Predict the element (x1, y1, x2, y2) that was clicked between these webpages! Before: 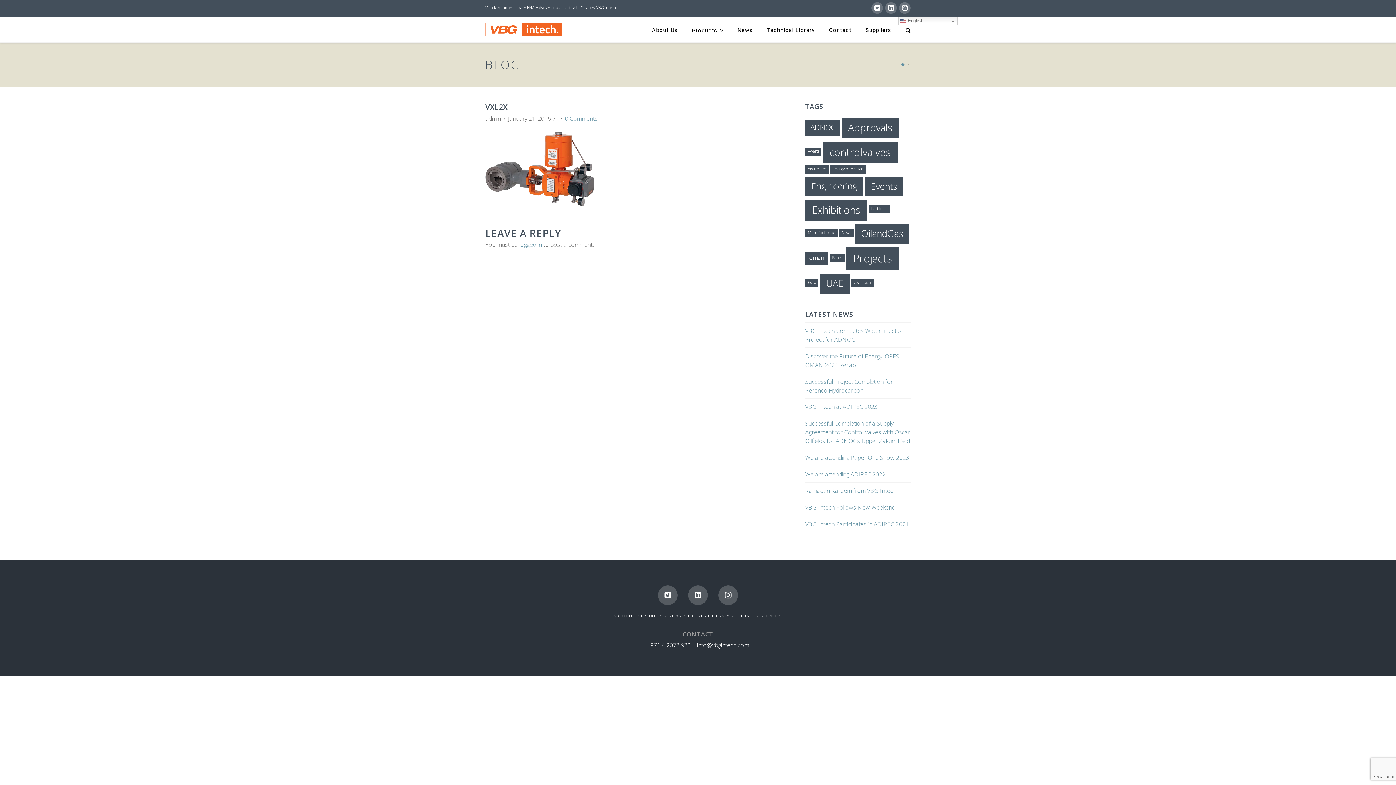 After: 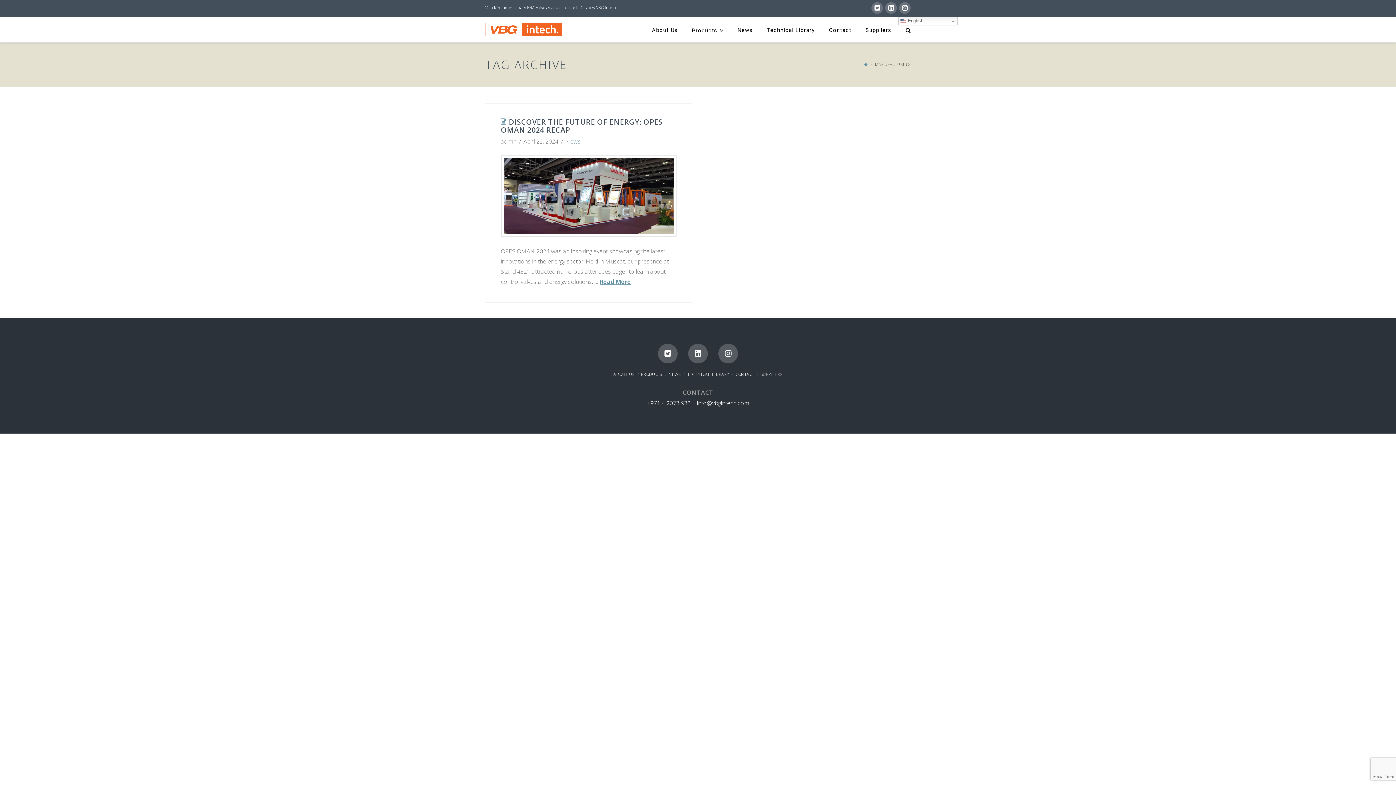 Action: bbox: (805, 229, 837, 237) label: Manufacturing (1 item)